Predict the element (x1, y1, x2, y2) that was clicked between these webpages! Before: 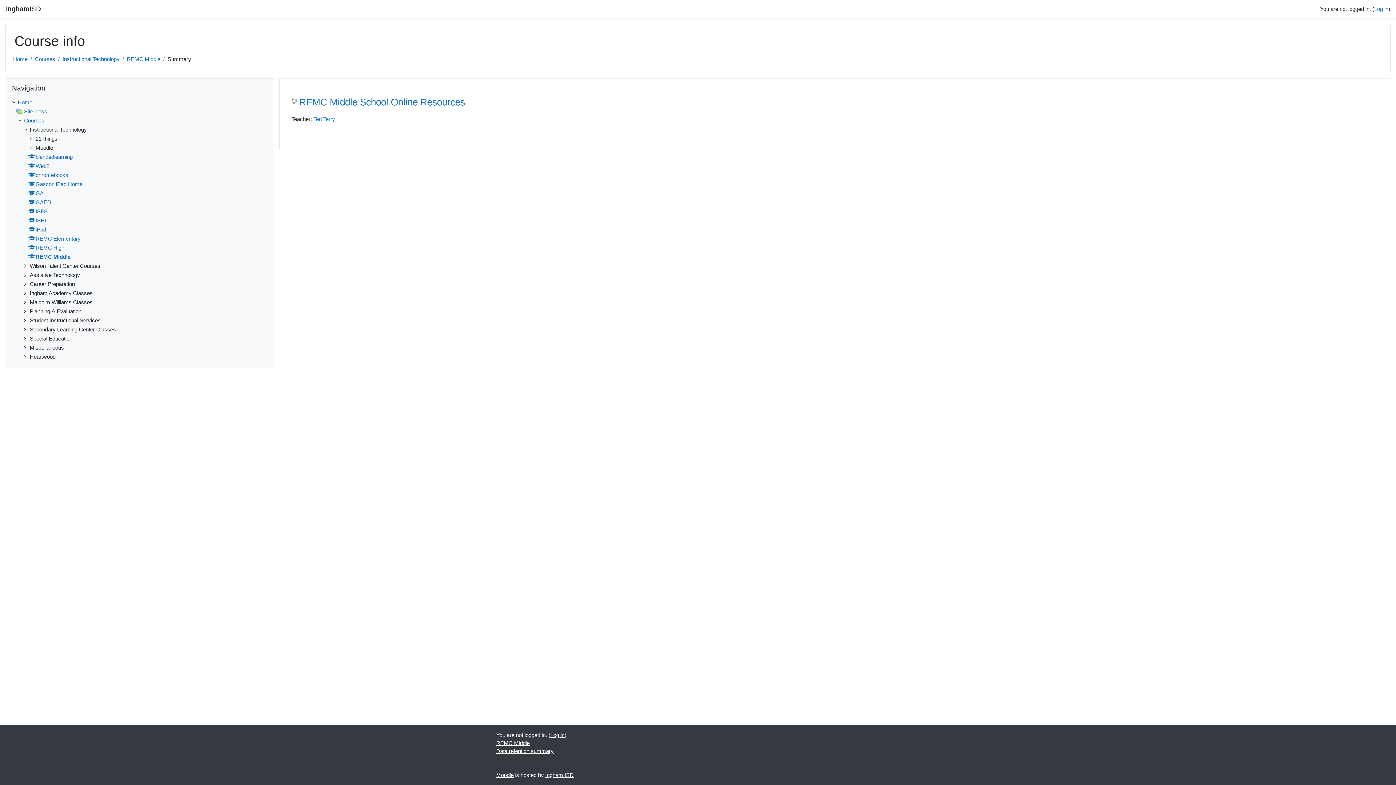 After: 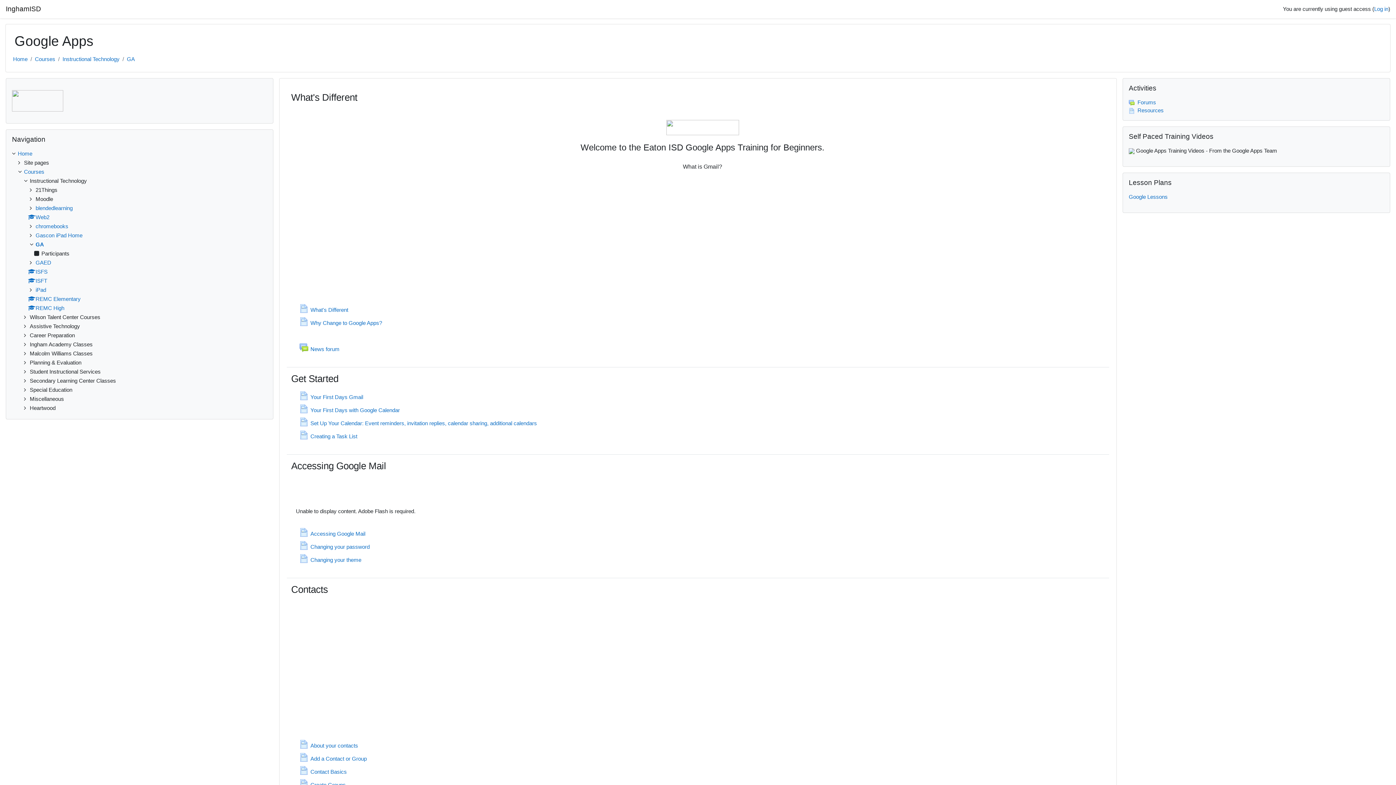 Action: bbox: (28, 190, 43, 196) label: GA